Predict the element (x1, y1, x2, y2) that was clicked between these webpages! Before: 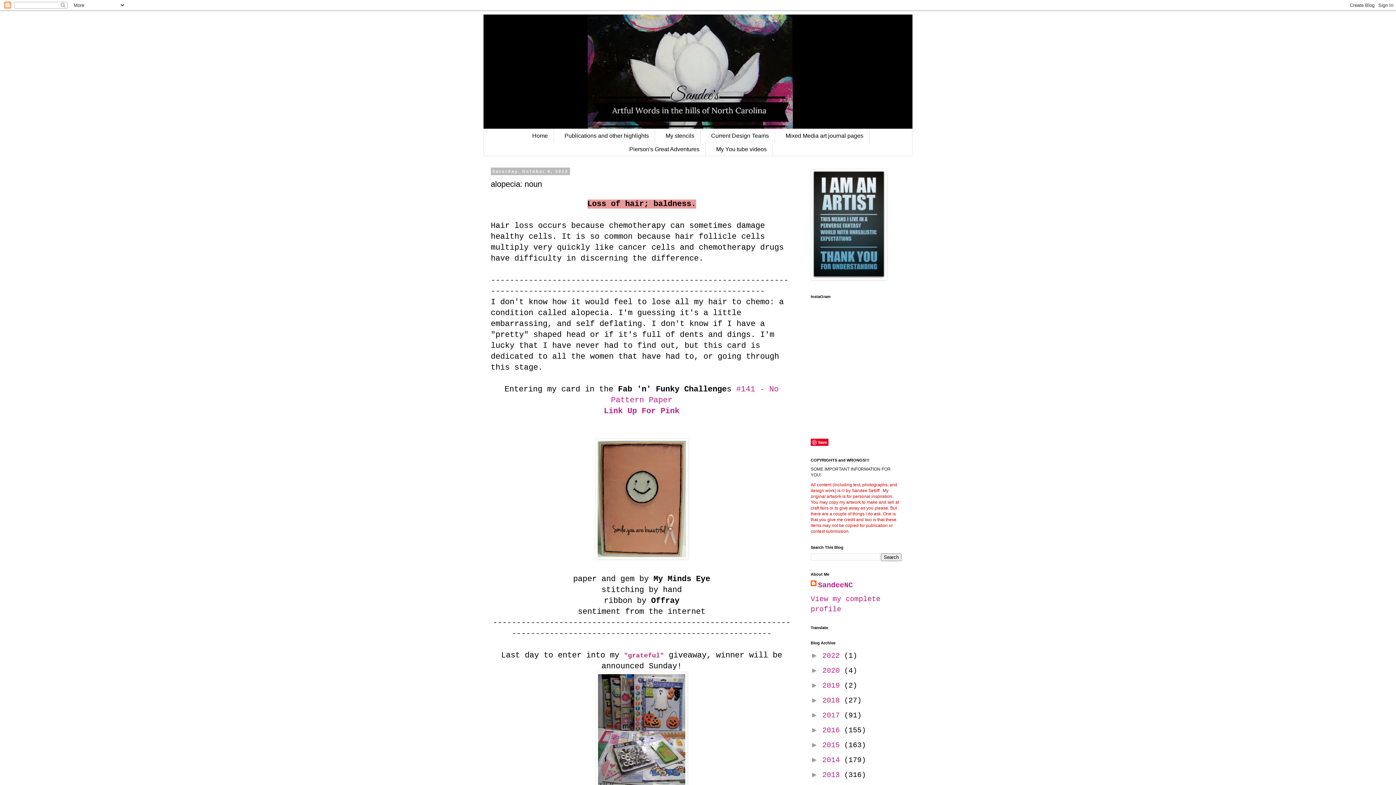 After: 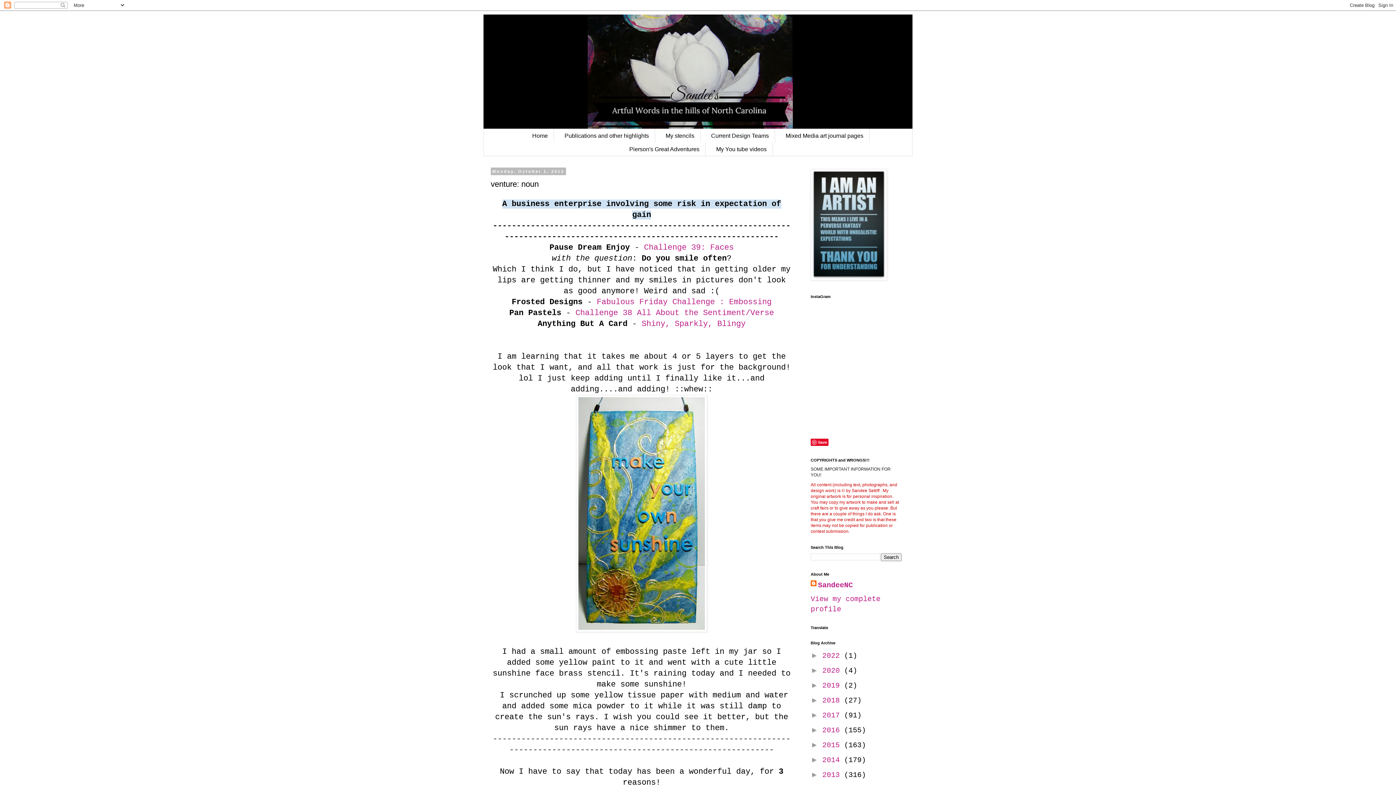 Action: label: "grateful" bbox: (624, 652, 664, 659)